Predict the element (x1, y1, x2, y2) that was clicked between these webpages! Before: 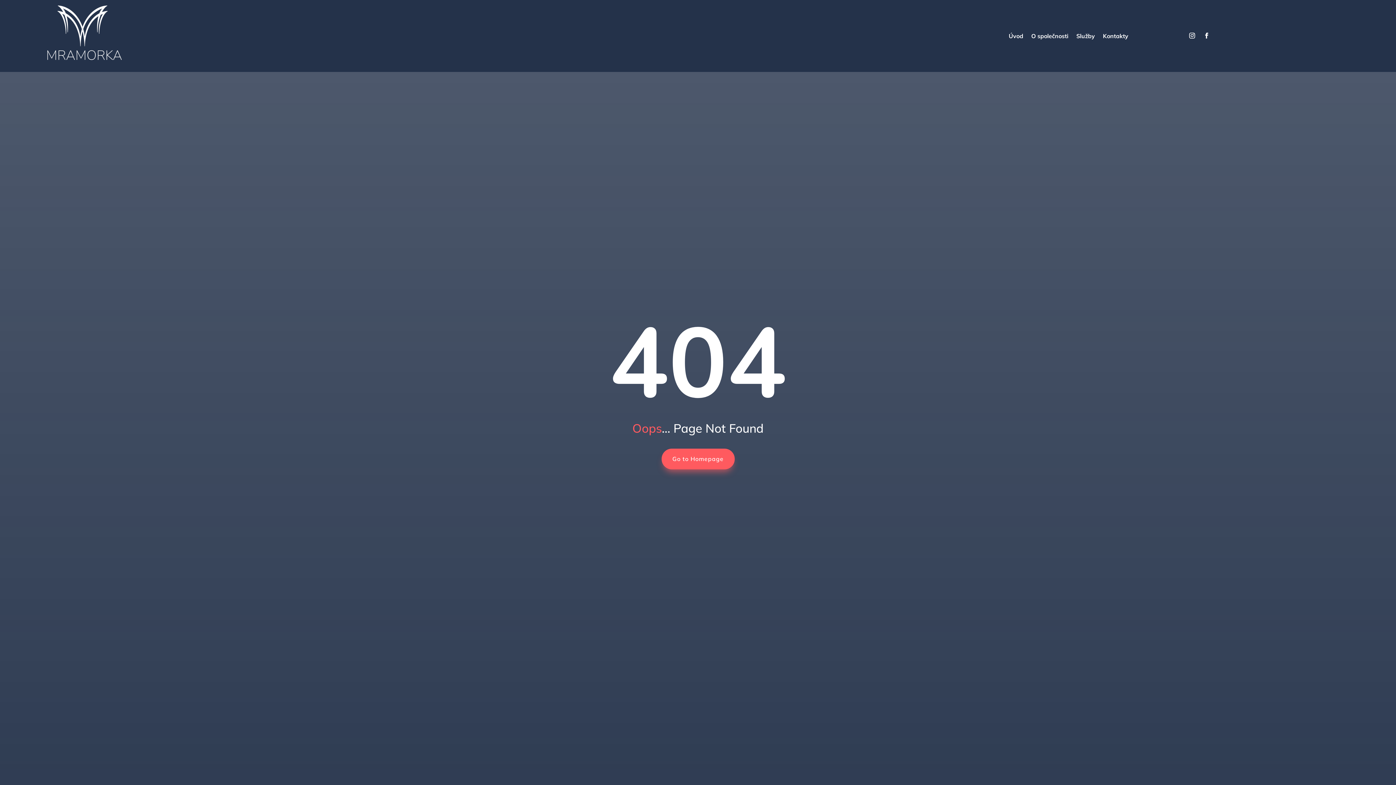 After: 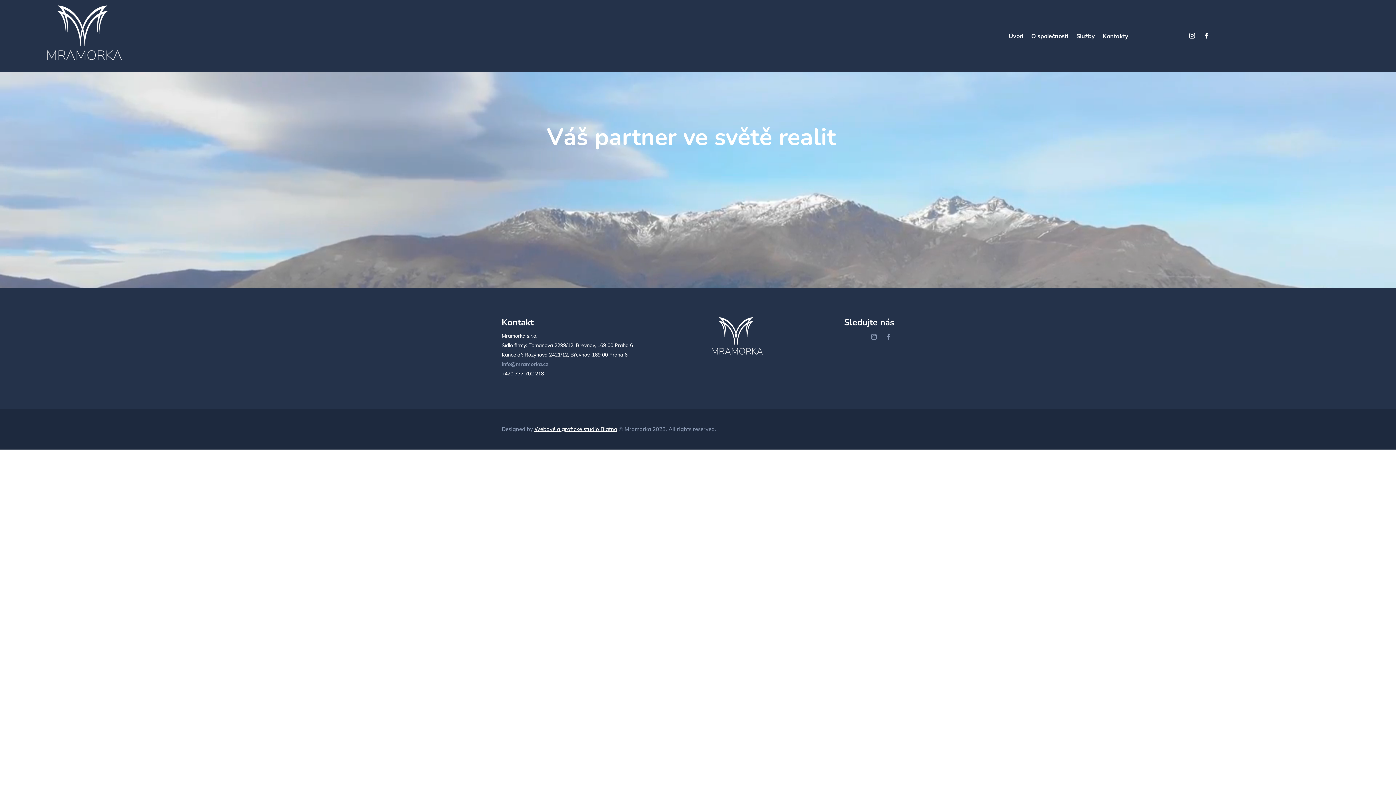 Action: bbox: (661, 448, 734, 469) label: Go to Homepage